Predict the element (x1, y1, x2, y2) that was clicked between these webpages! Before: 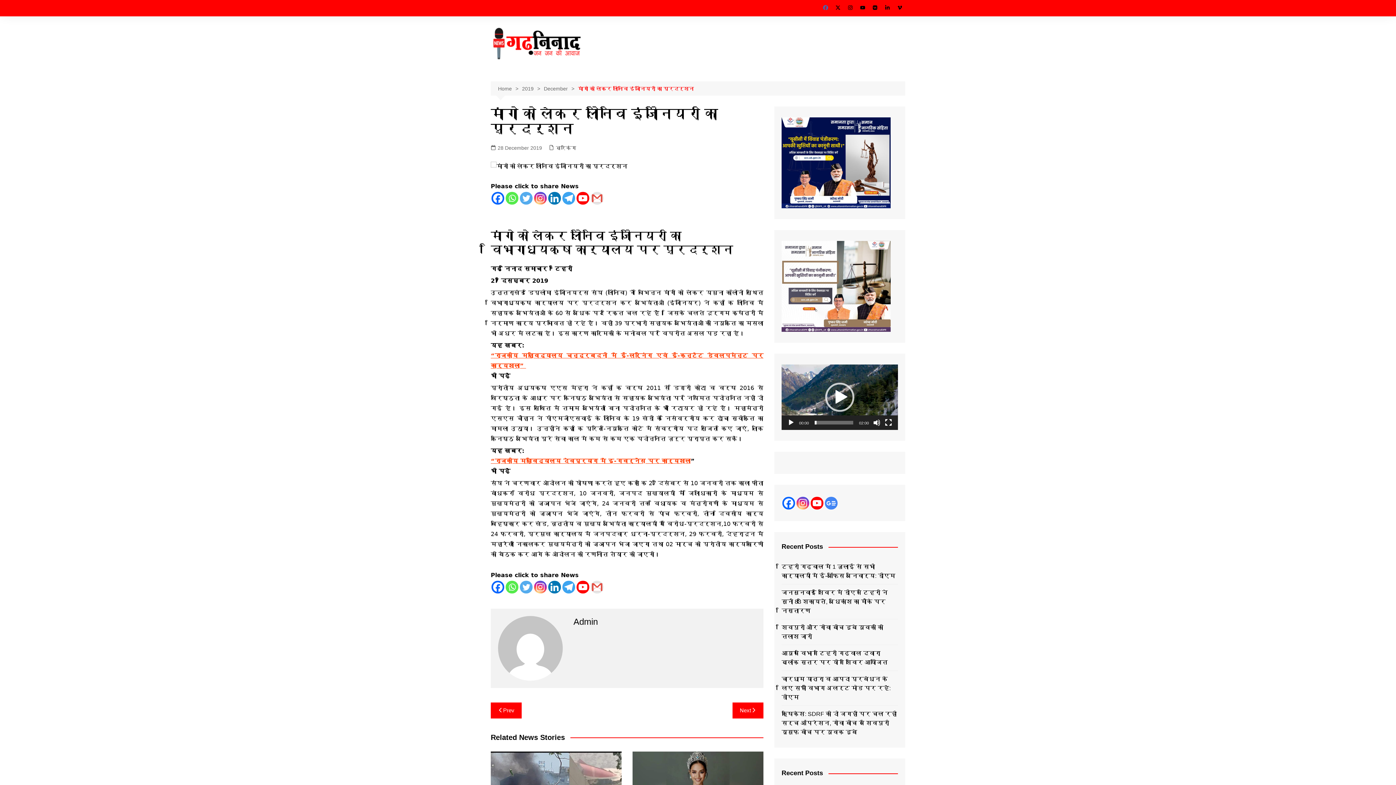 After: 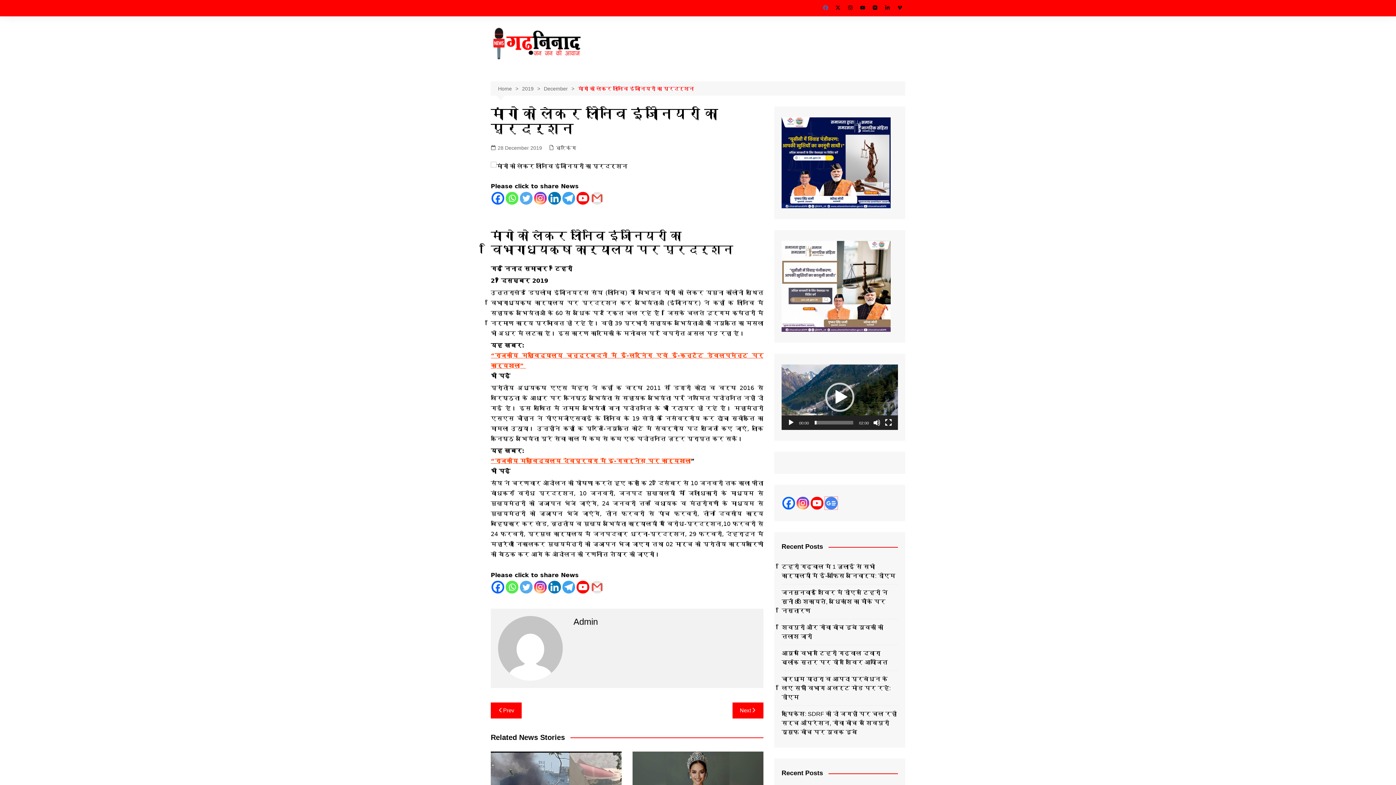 Action: bbox: (825, 497, 837, 509)